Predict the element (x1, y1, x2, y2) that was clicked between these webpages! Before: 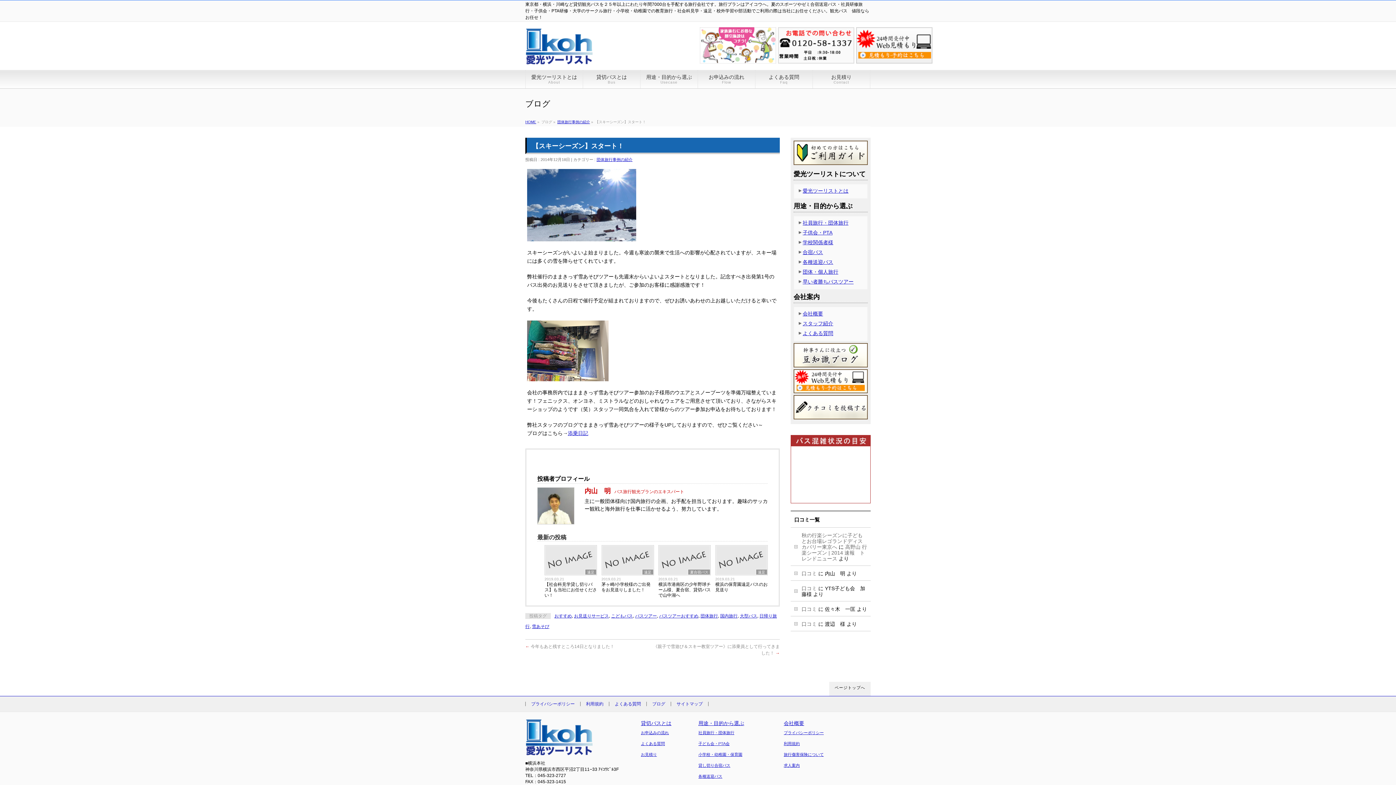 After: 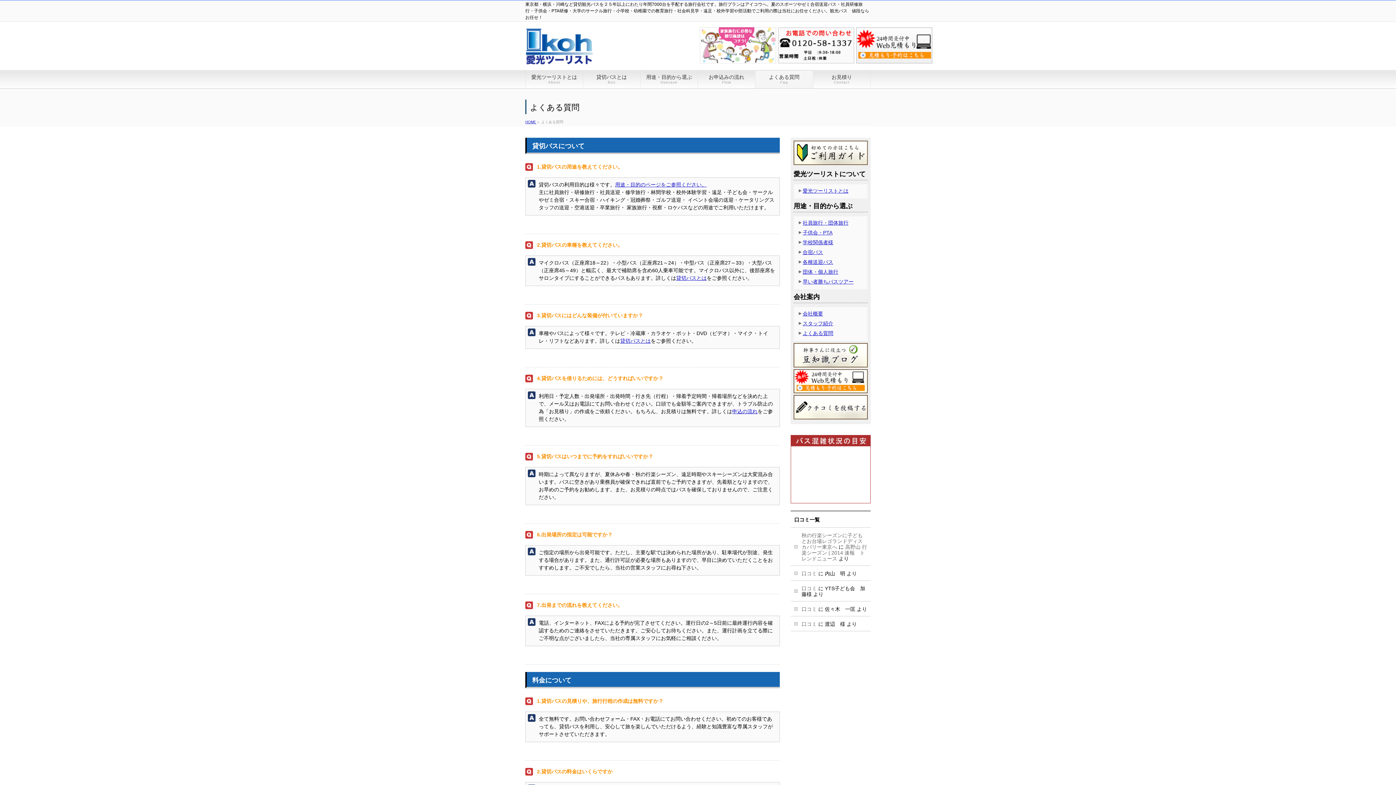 Action: bbox: (609, 701, 646, 706) label: よくある質問